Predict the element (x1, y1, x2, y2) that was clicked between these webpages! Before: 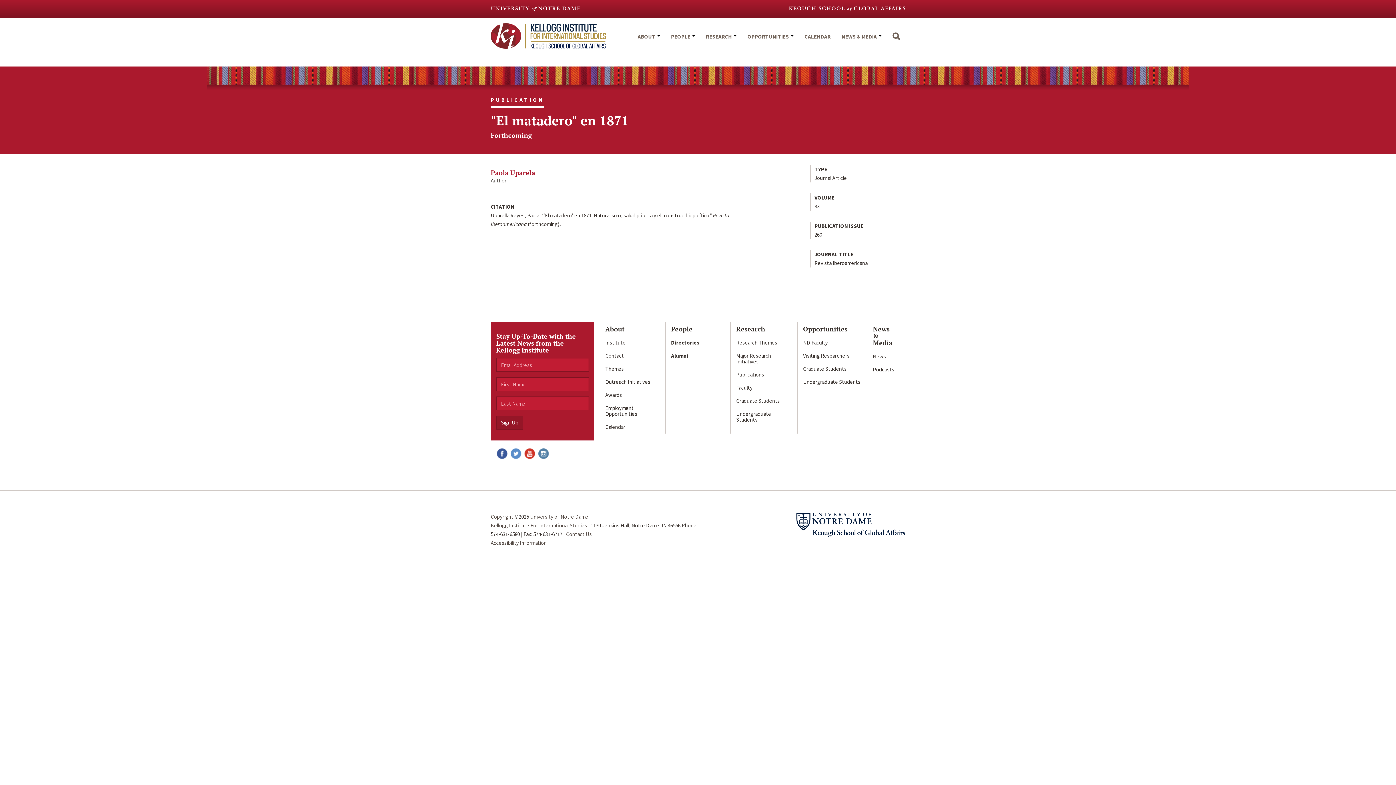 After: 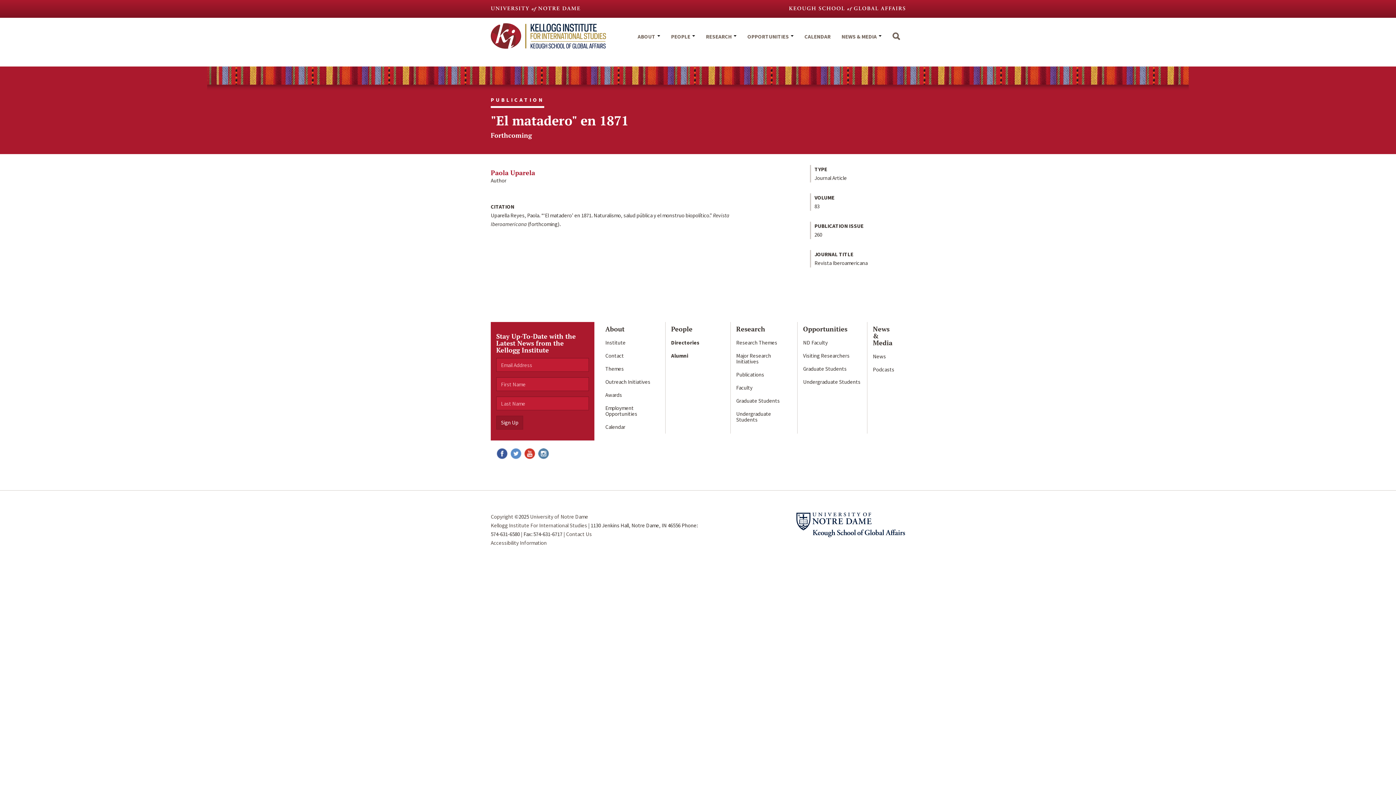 Action: bbox: (496, 449, 508, 456)